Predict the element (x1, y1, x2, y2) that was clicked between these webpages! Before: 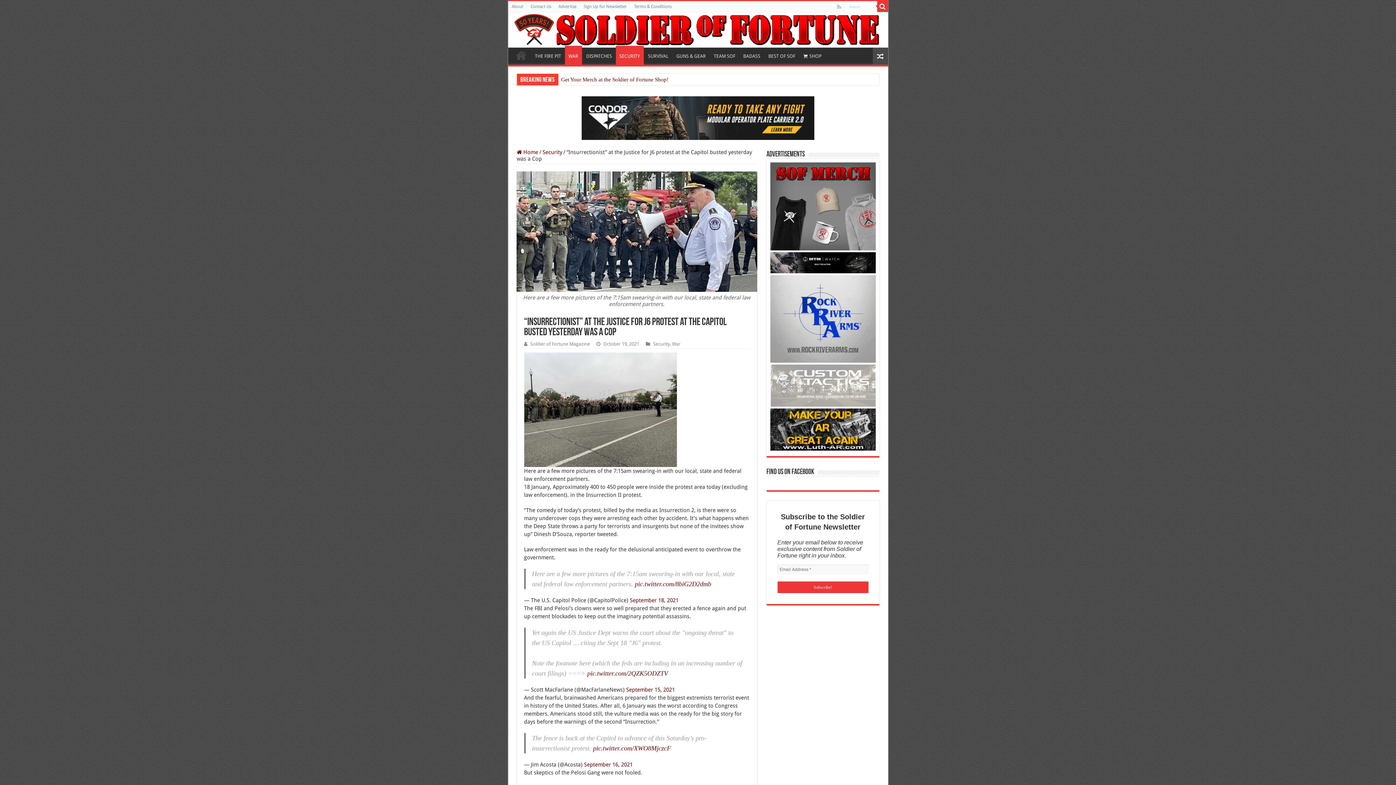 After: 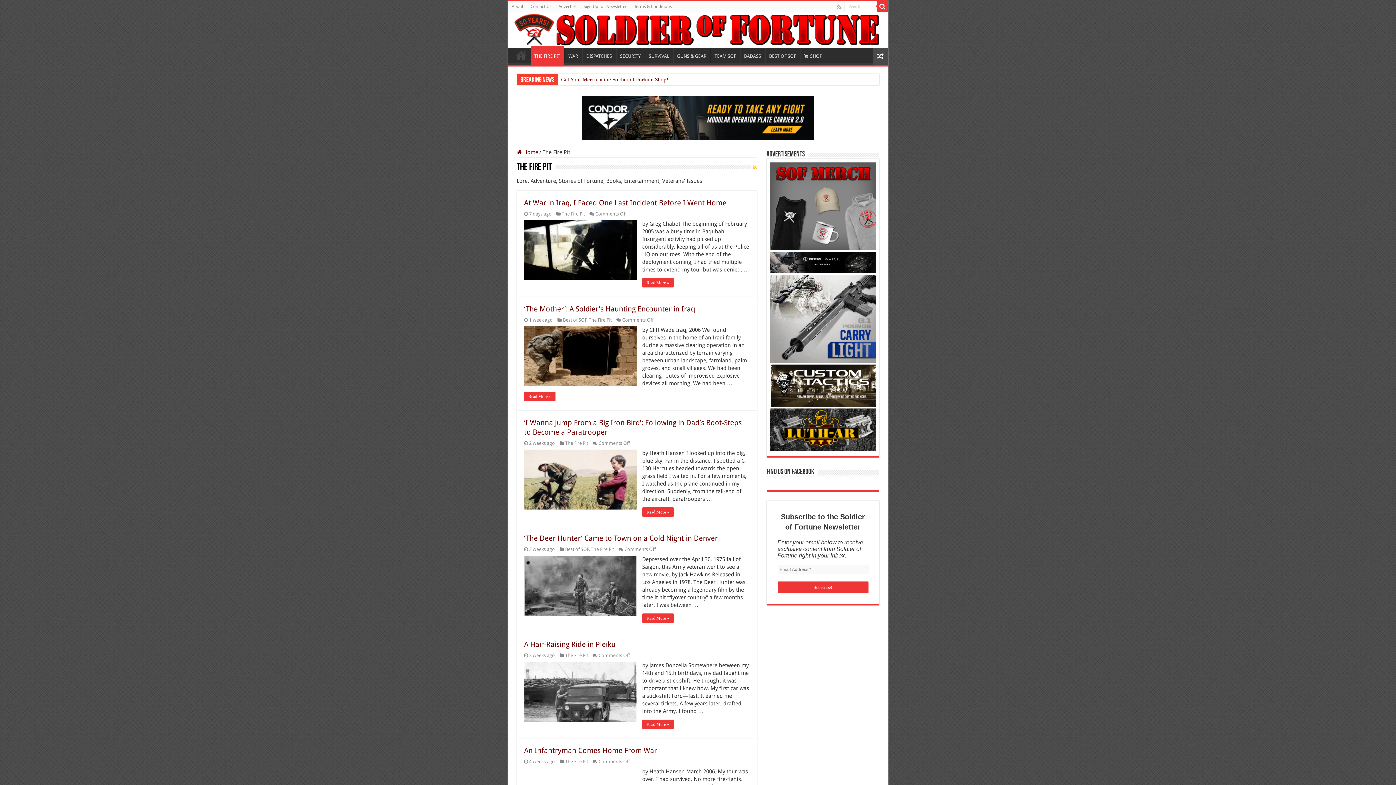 Action: label: THE FIRE PIT bbox: (531, 47, 564, 62)